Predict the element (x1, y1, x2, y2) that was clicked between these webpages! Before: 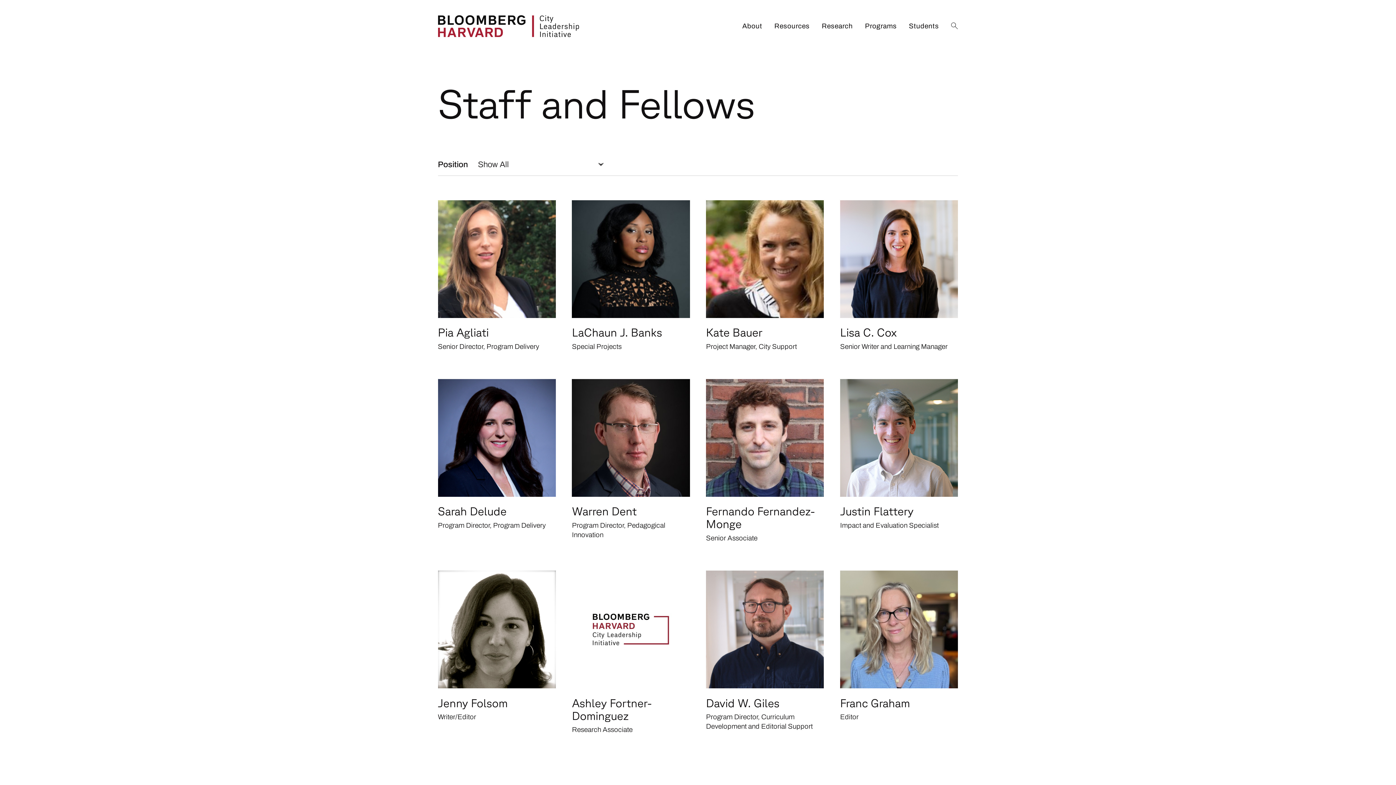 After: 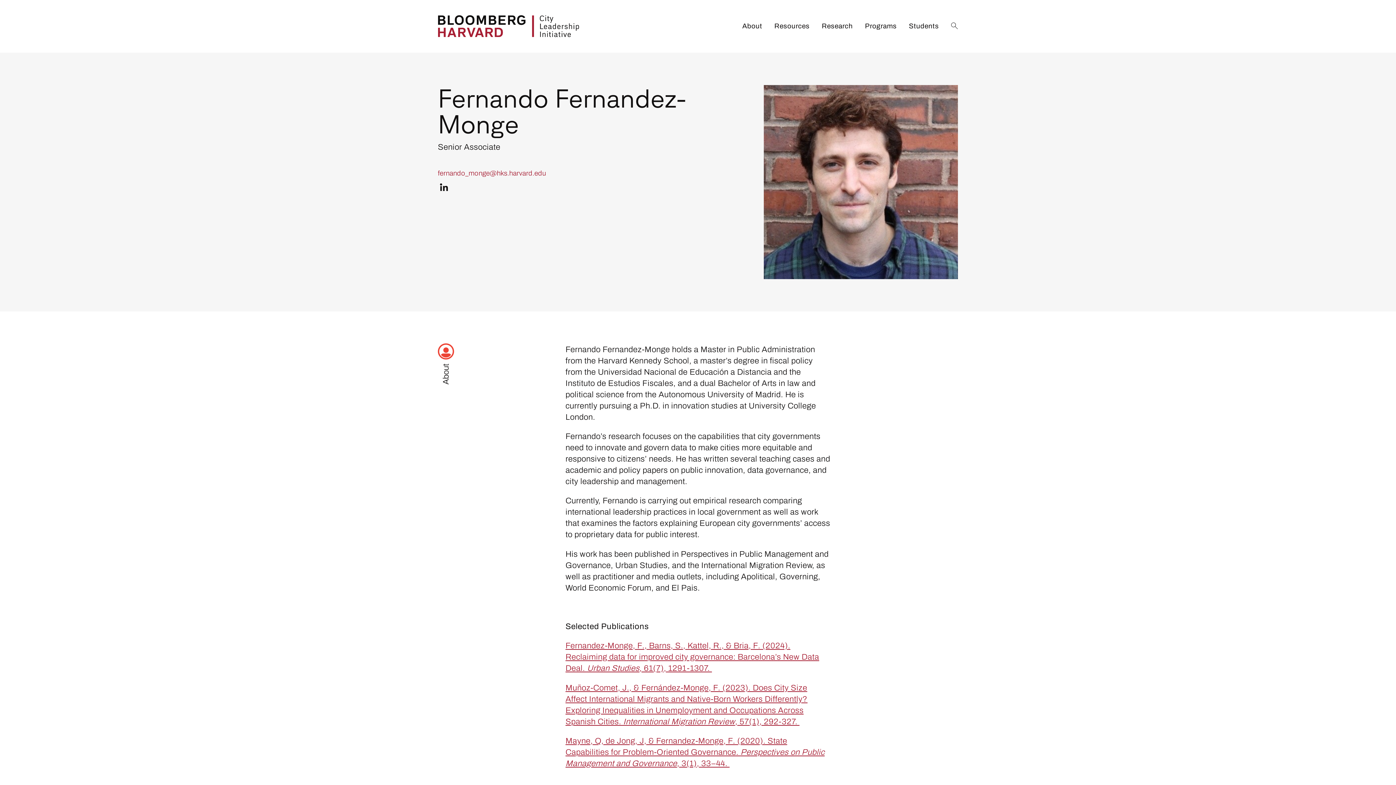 Action: label: Fernando Fernandez-Monge bbox: (706, 379, 824, 546)